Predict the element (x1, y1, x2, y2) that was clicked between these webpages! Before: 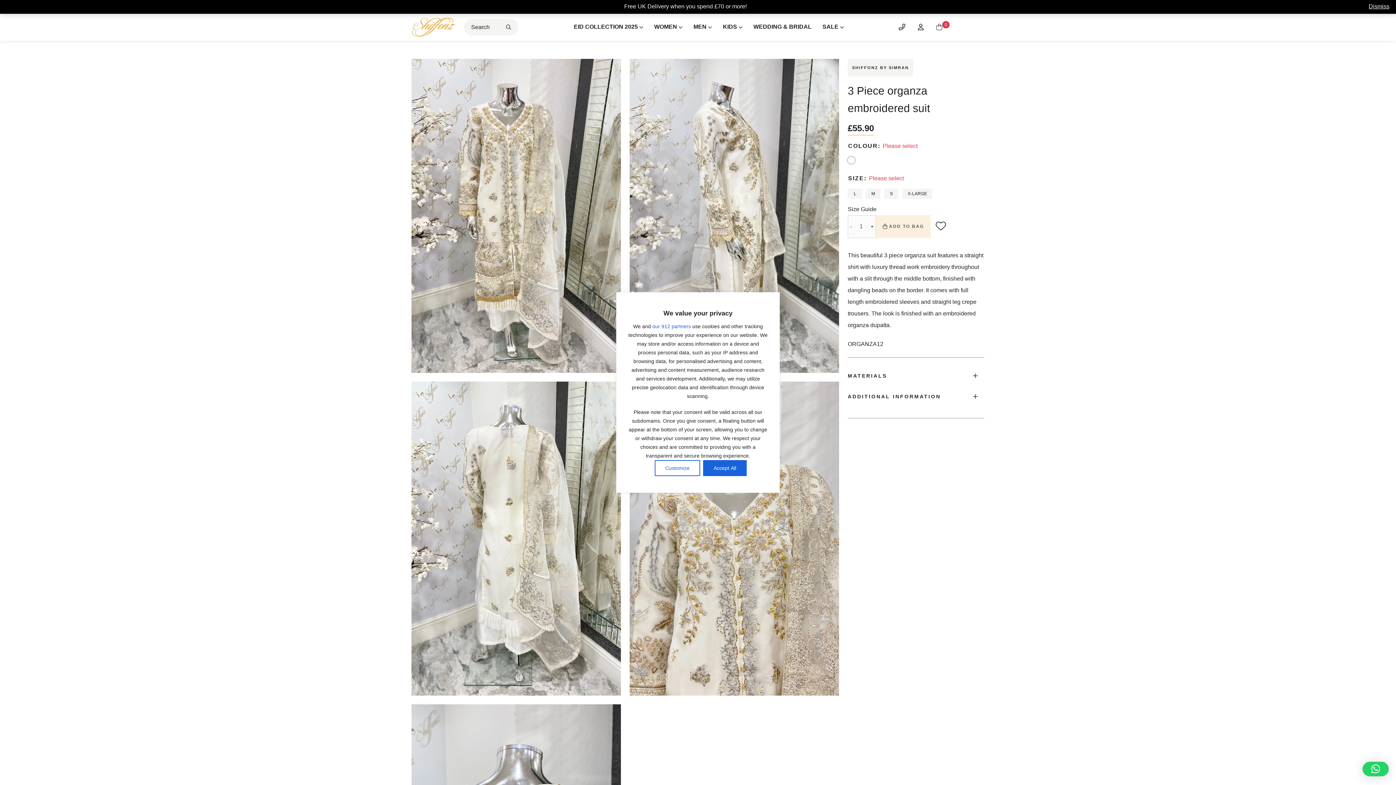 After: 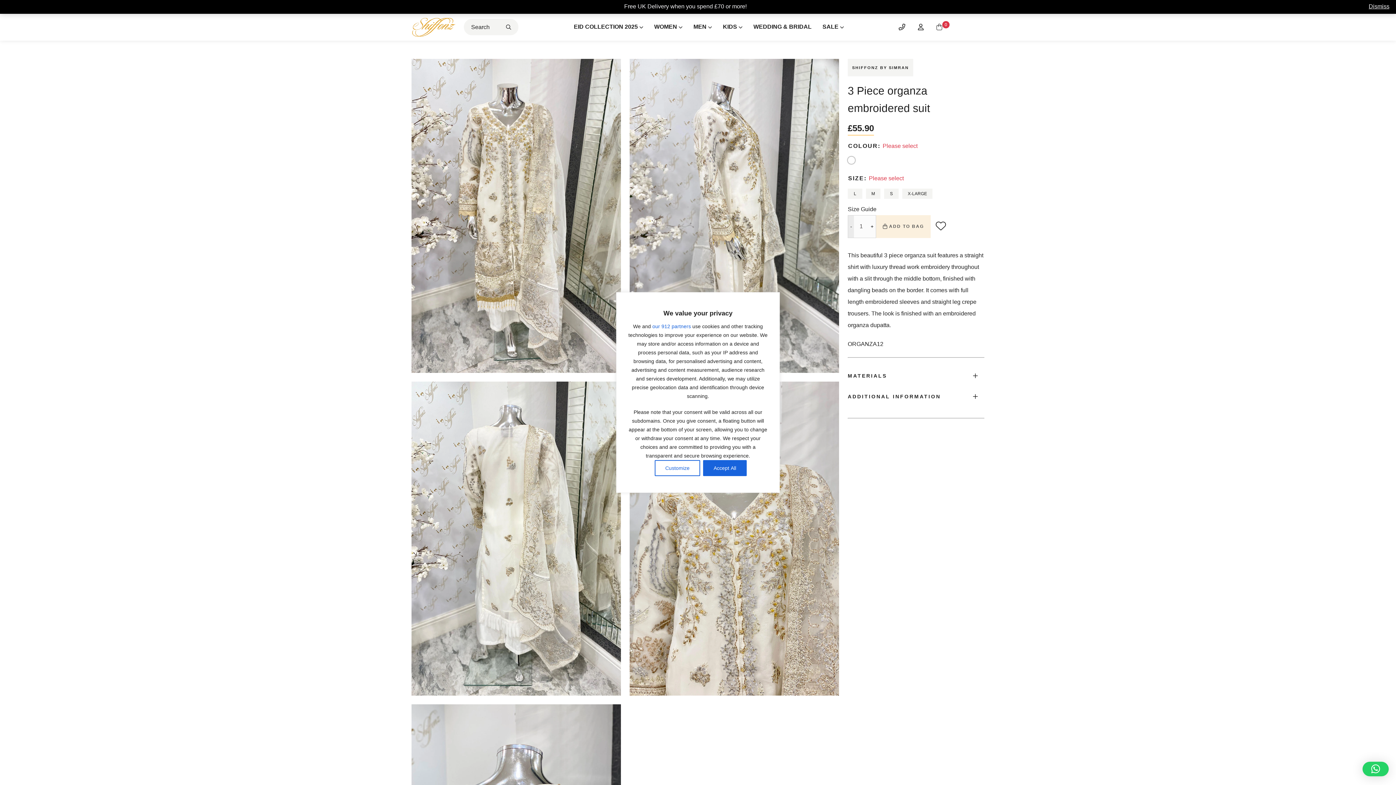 Action: label: - bbox: (848, 215, 854, 237)